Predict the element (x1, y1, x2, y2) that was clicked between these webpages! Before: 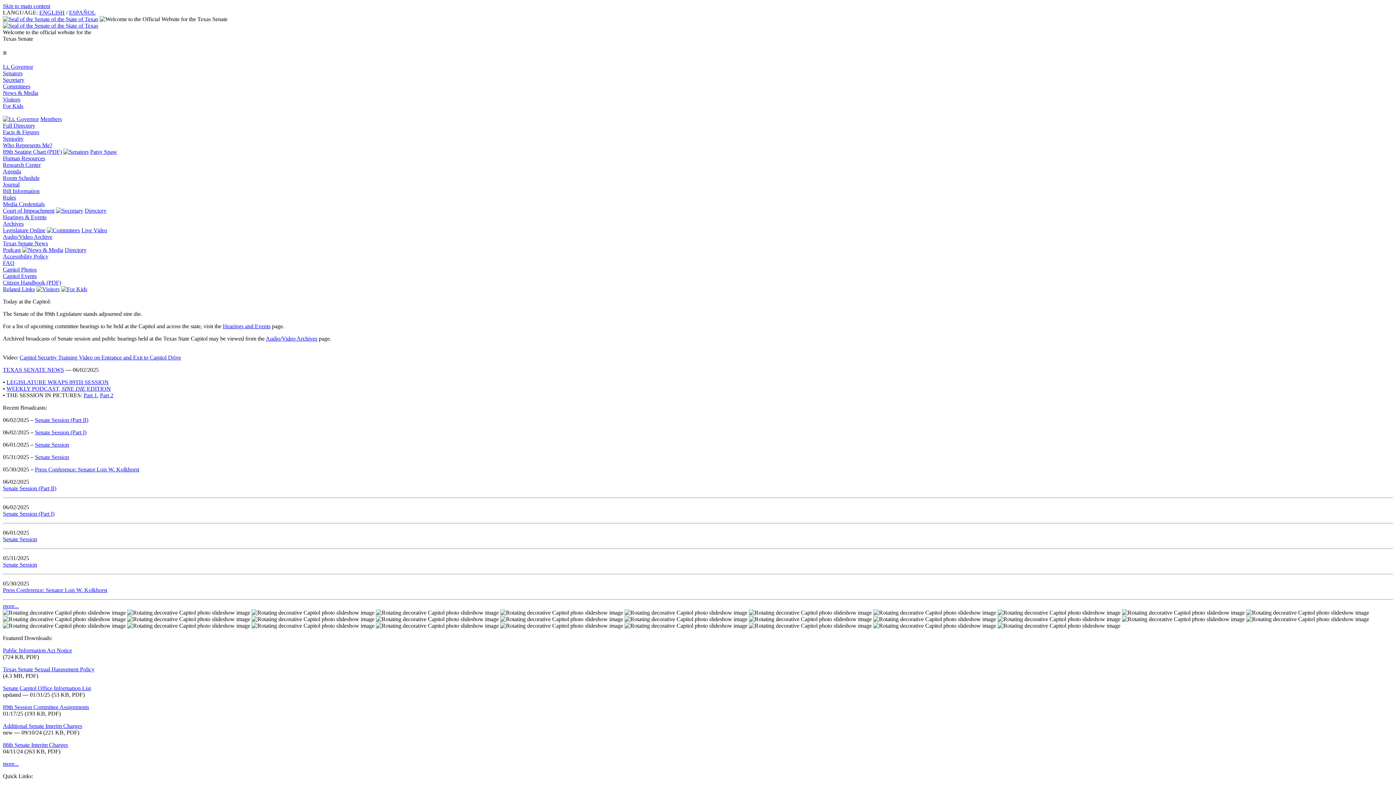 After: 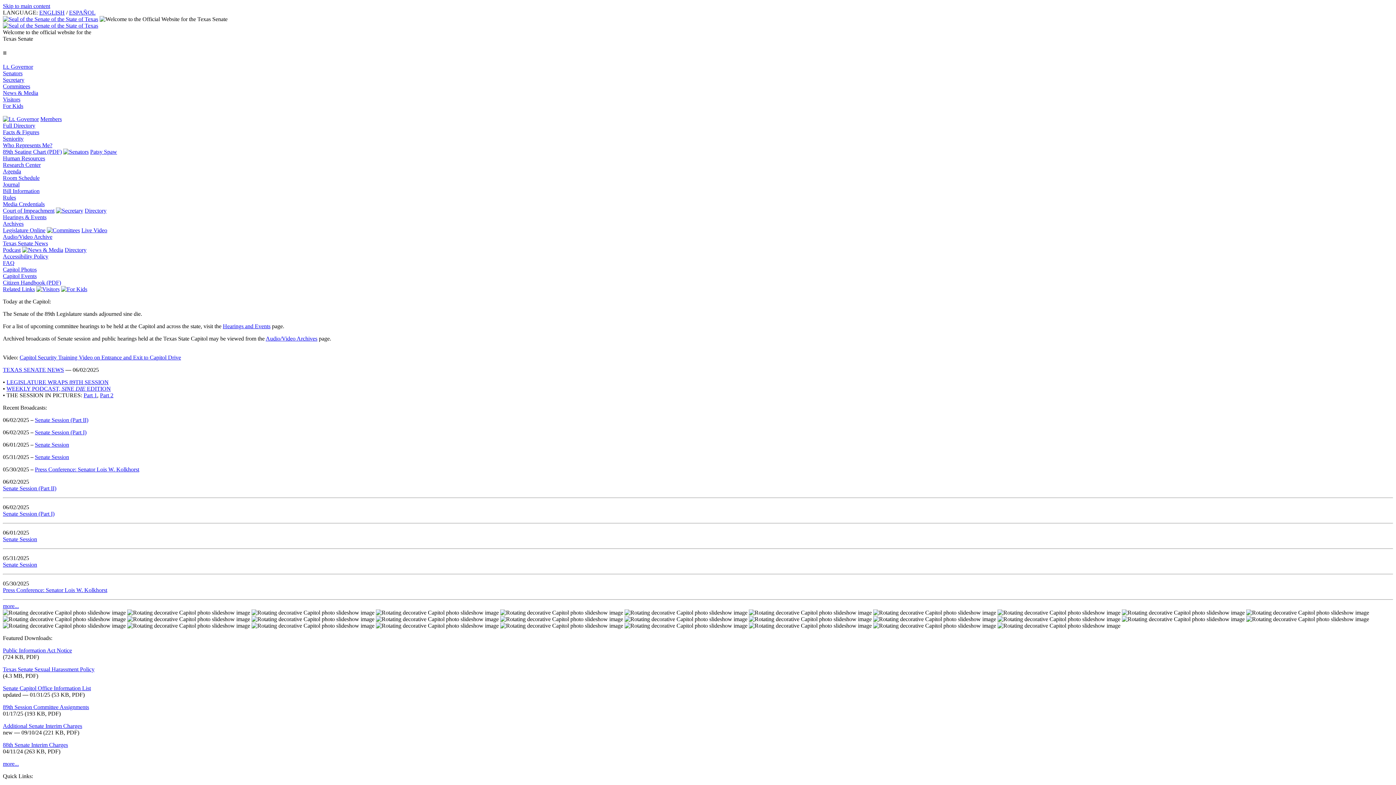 Action: label: Senate Session bbox: (2, 561, 37, 568)